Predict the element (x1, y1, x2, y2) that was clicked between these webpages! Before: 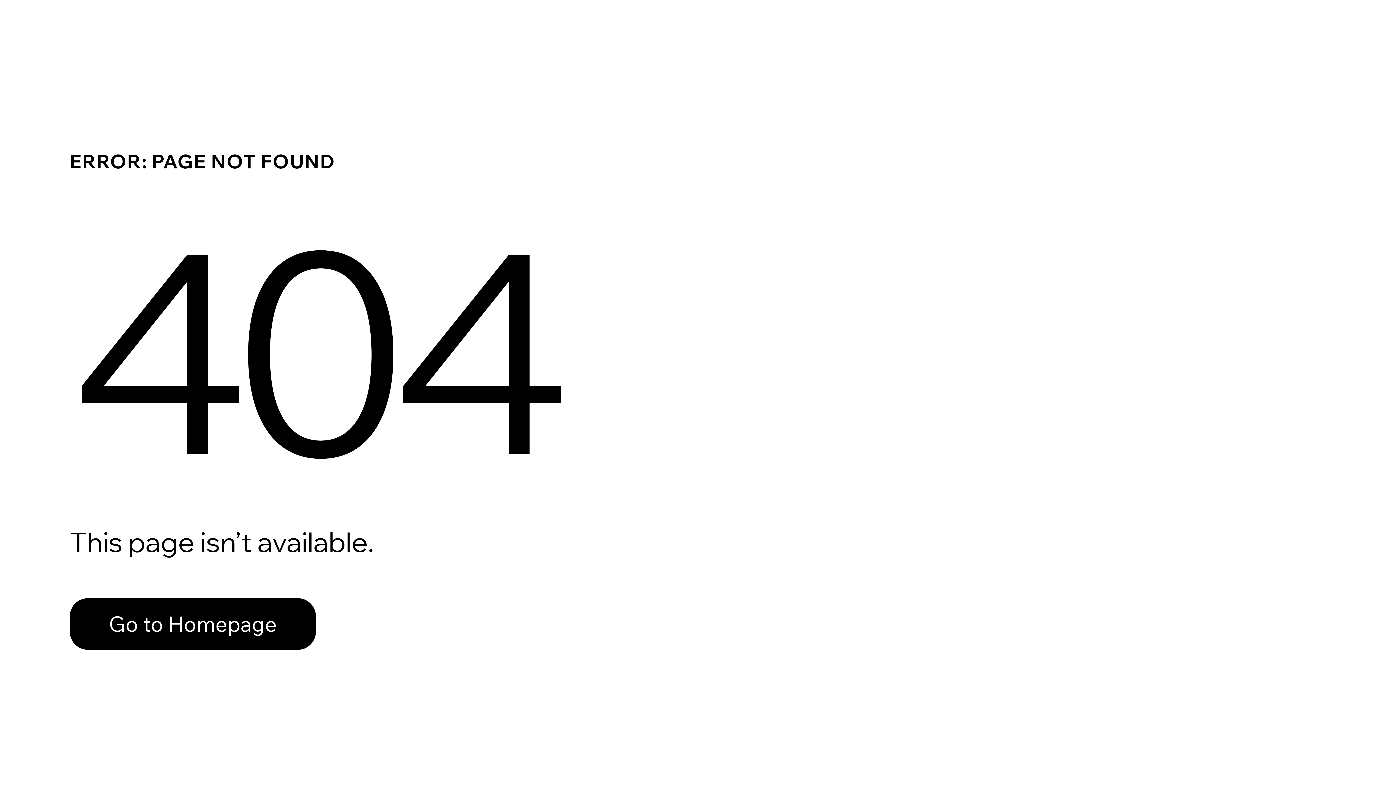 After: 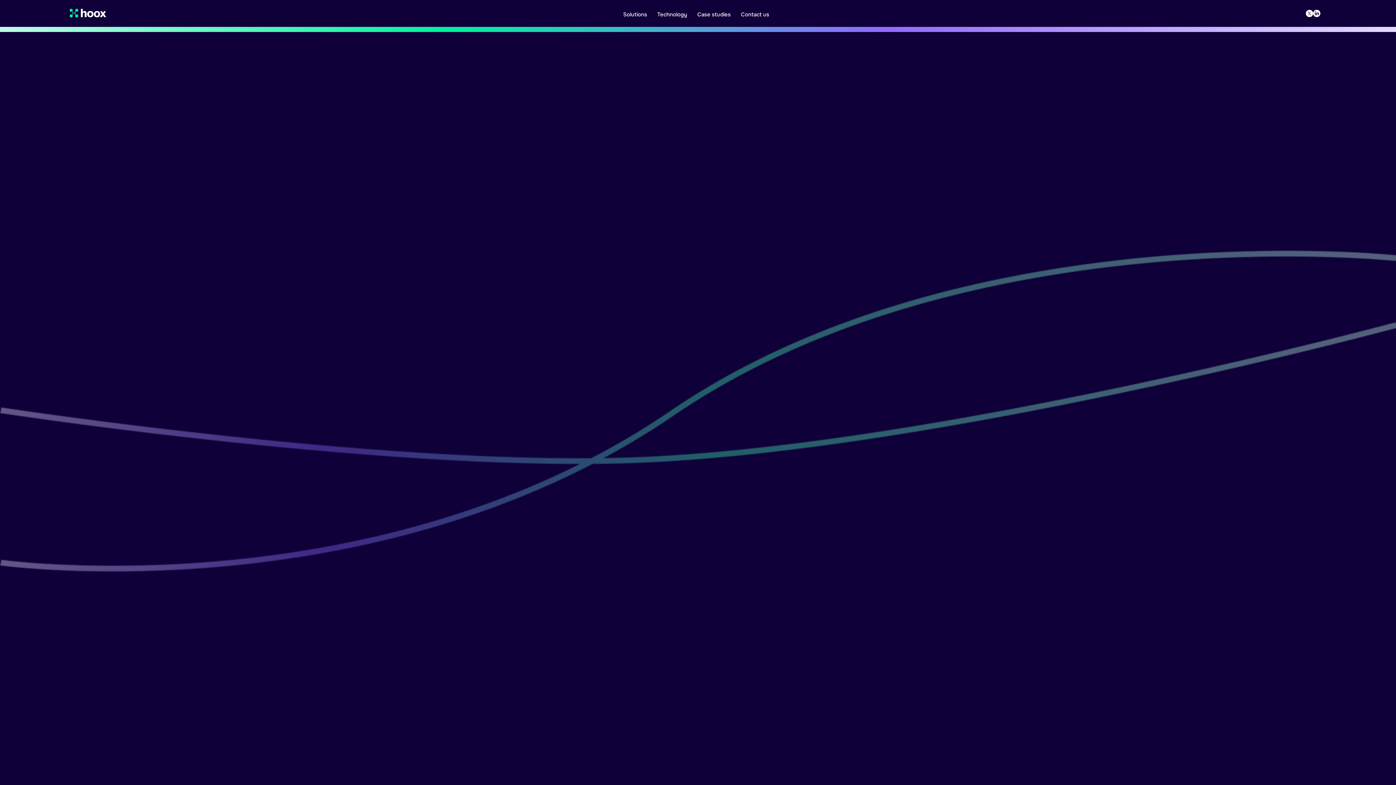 Action: label: Go to Homepage bbox: (69, 598, 316, 650)